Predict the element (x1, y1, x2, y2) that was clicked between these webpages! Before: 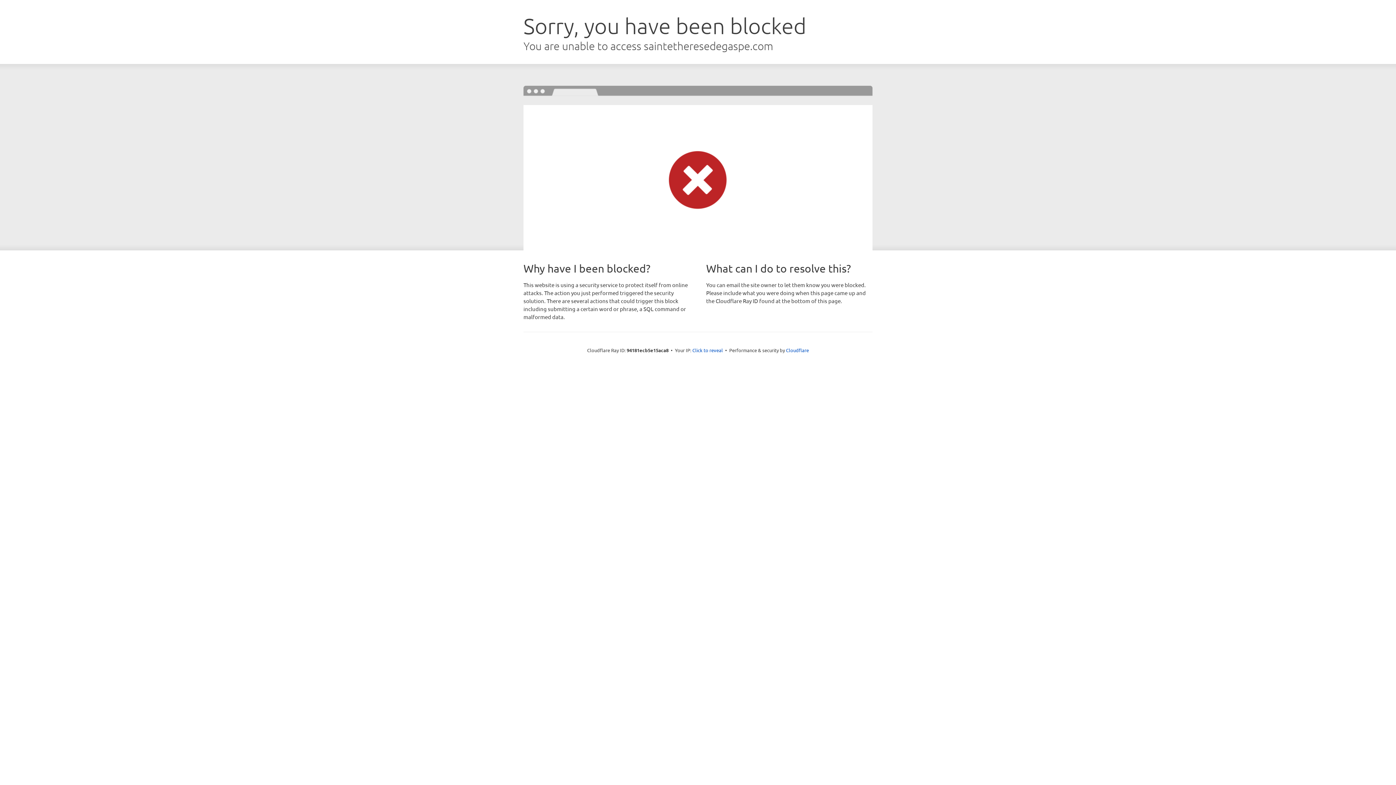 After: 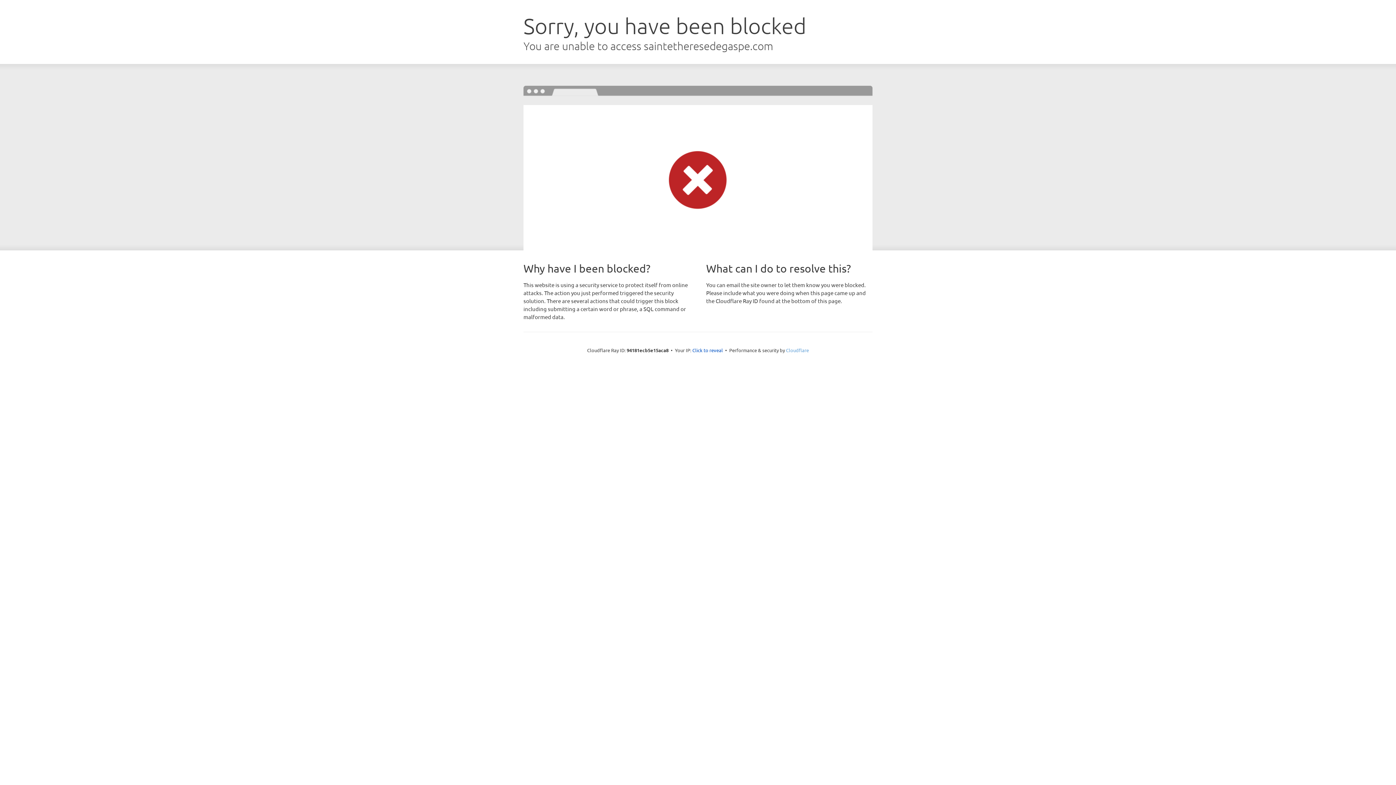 Action: bbox: (786, 347, 809, 353) label: Cloudflare